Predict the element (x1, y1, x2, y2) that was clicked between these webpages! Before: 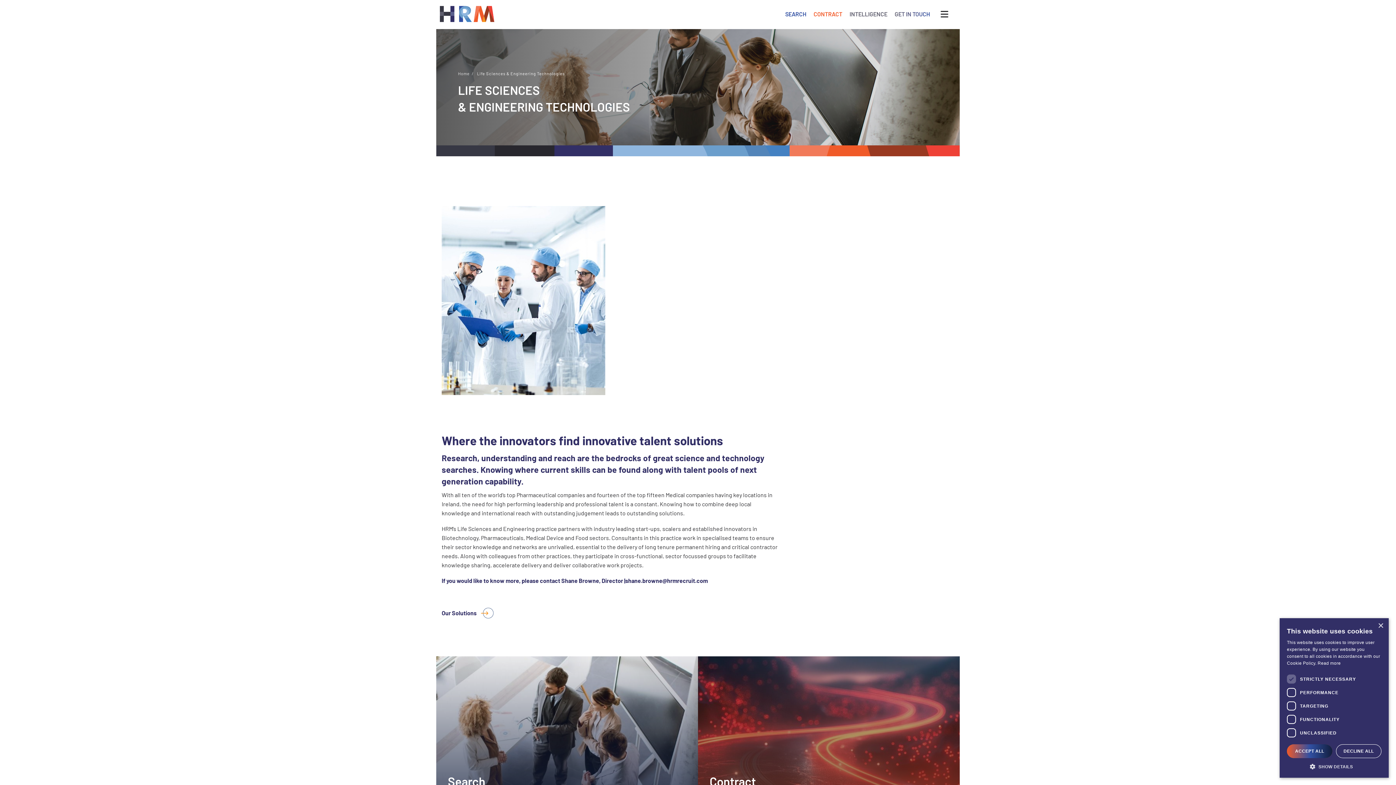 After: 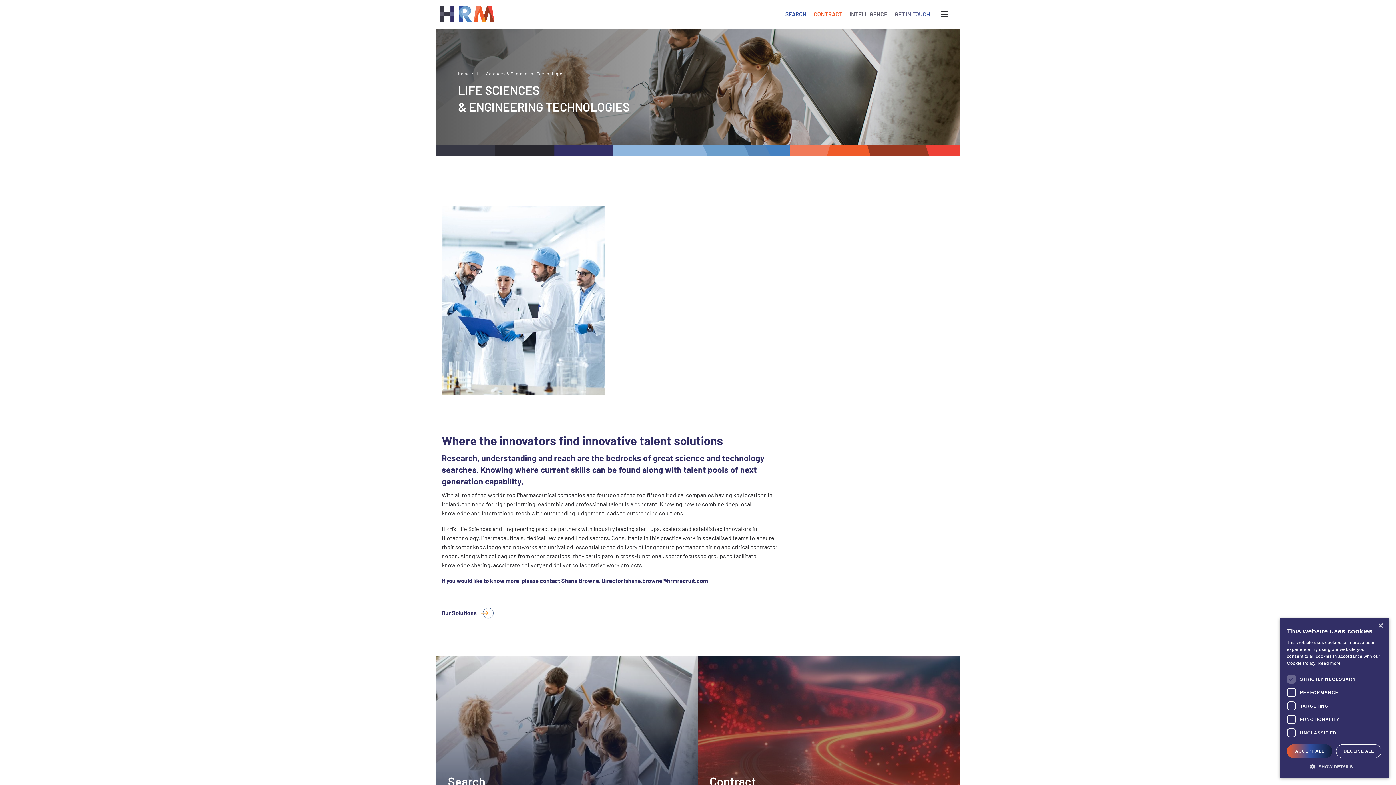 Action: label: shane.browne@hrmrecruit.com bbox: (625, 577, 708, 584)